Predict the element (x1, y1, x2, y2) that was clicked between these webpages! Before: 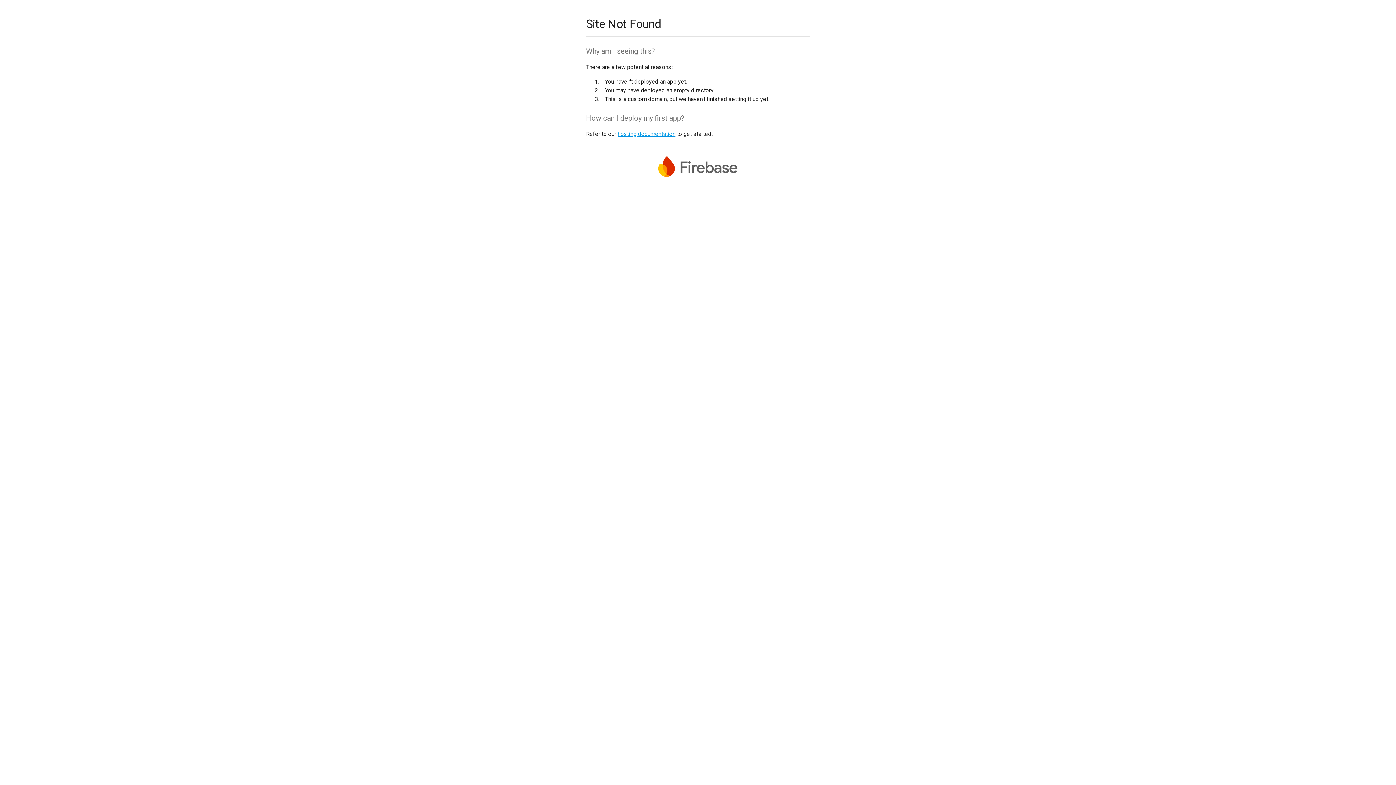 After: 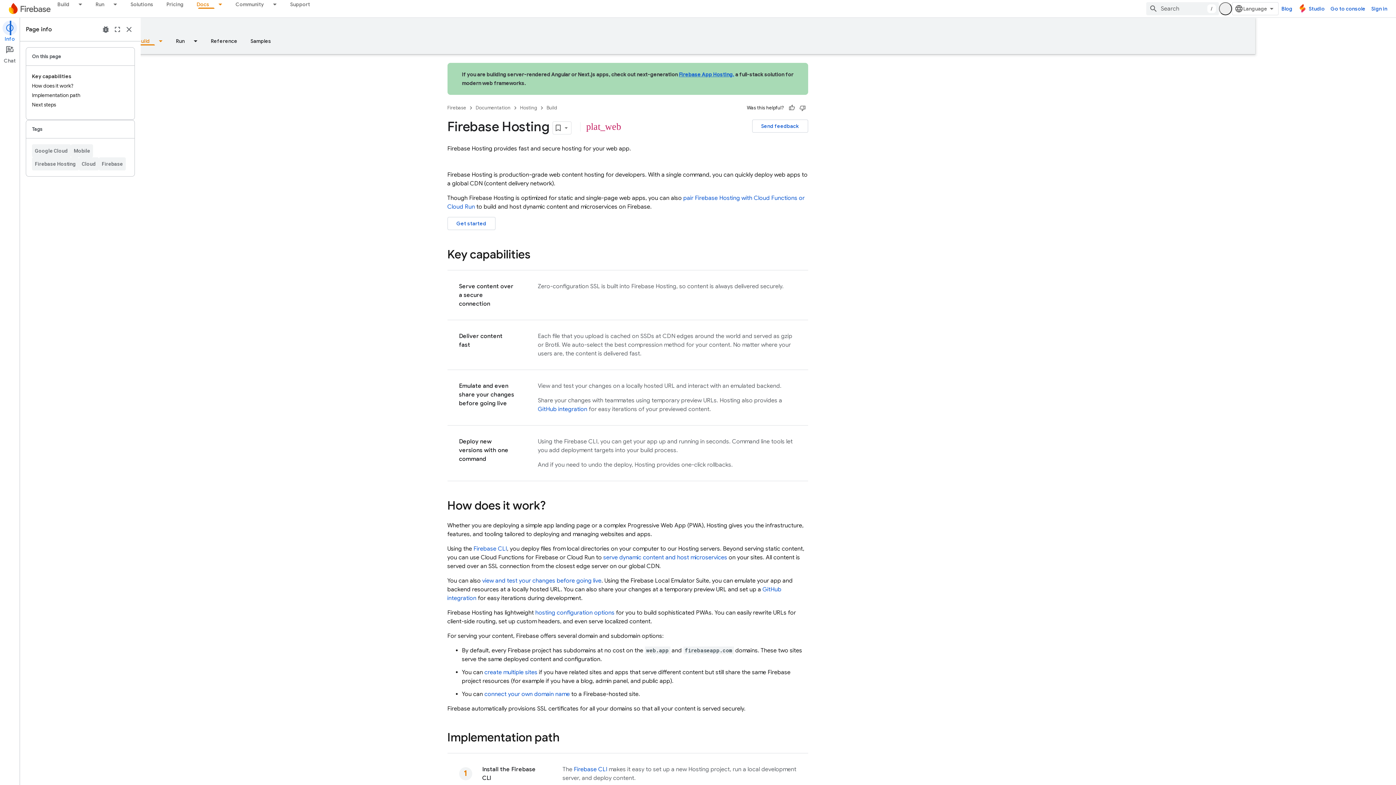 Action: label: hosting documentation bbox: (617, 130, 675, 137)